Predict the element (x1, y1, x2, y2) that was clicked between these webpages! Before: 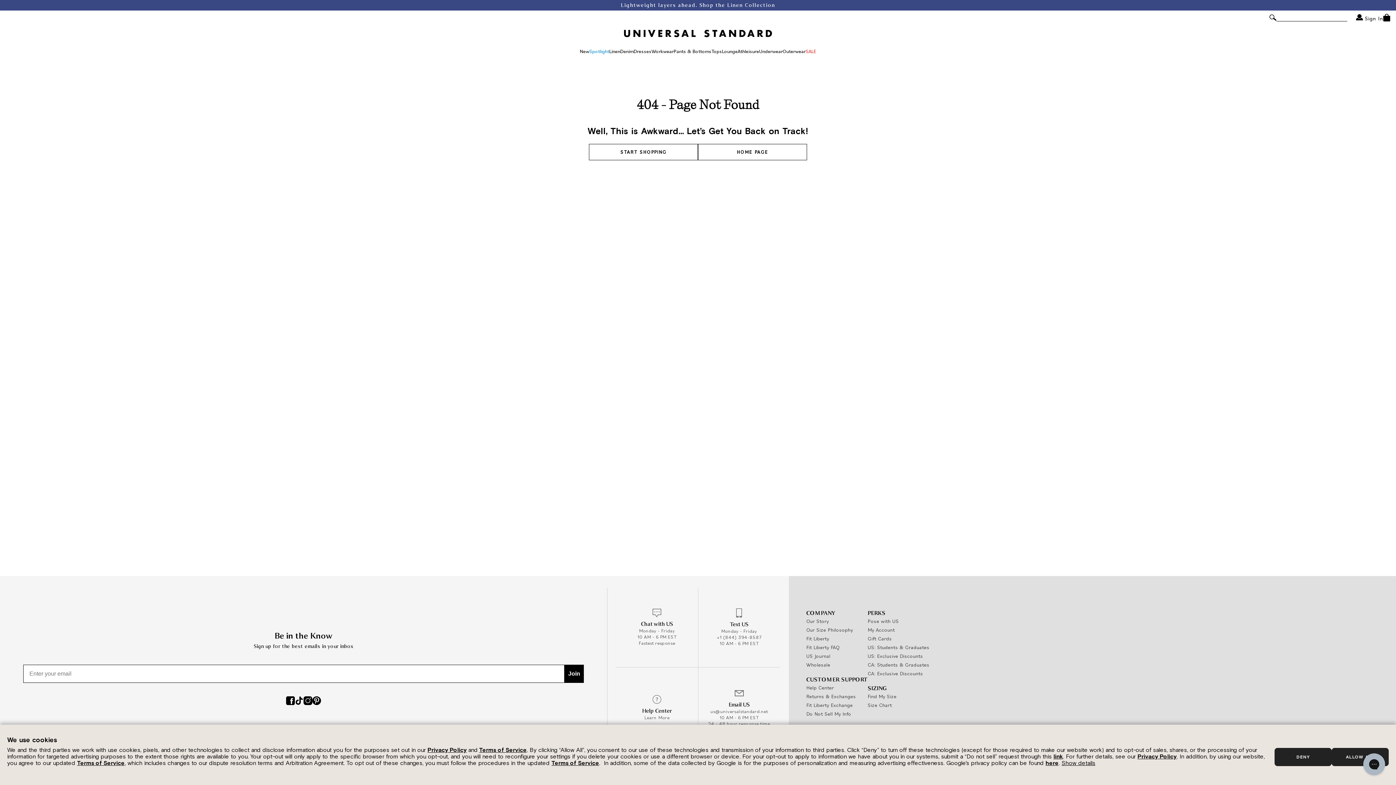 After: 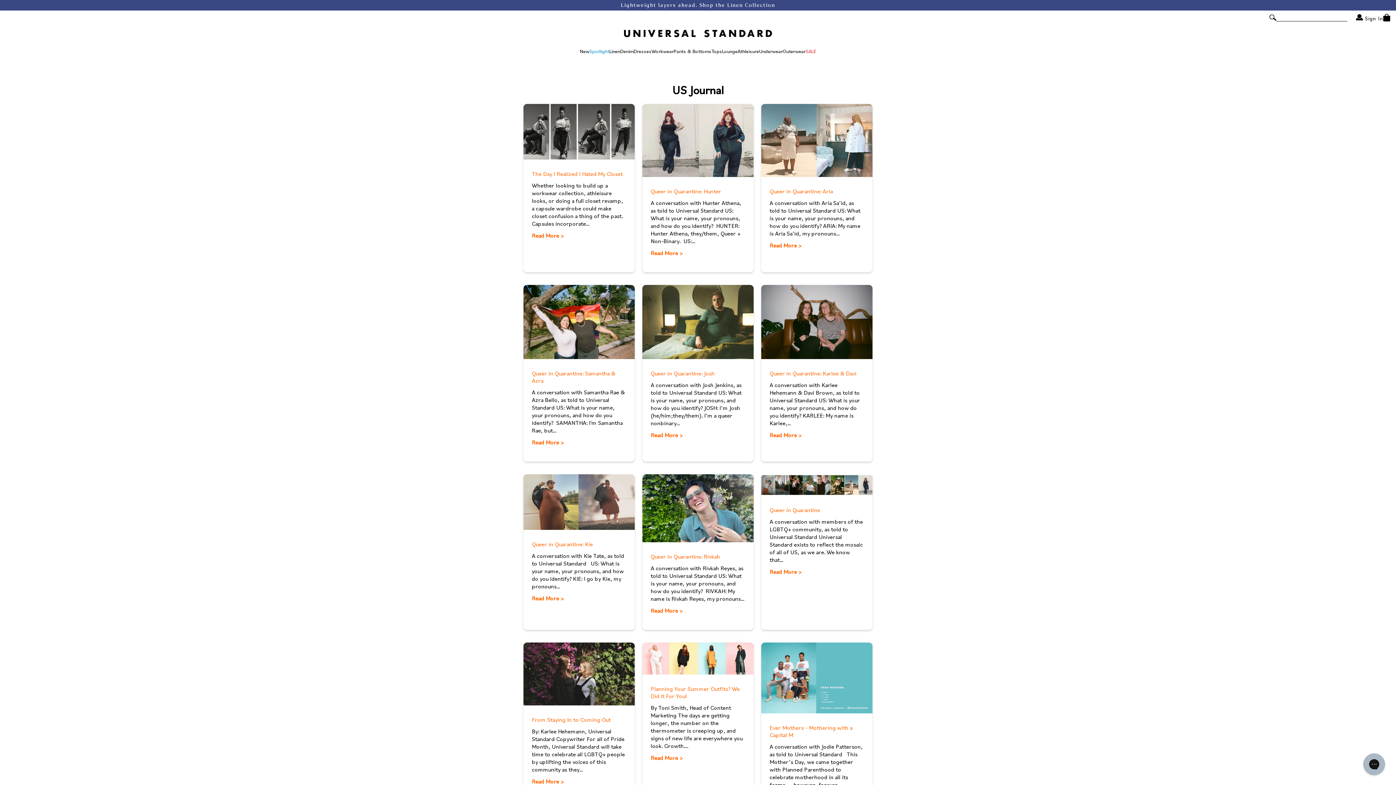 Action: bbox: (806, 653, 830, 659) label: US Journal